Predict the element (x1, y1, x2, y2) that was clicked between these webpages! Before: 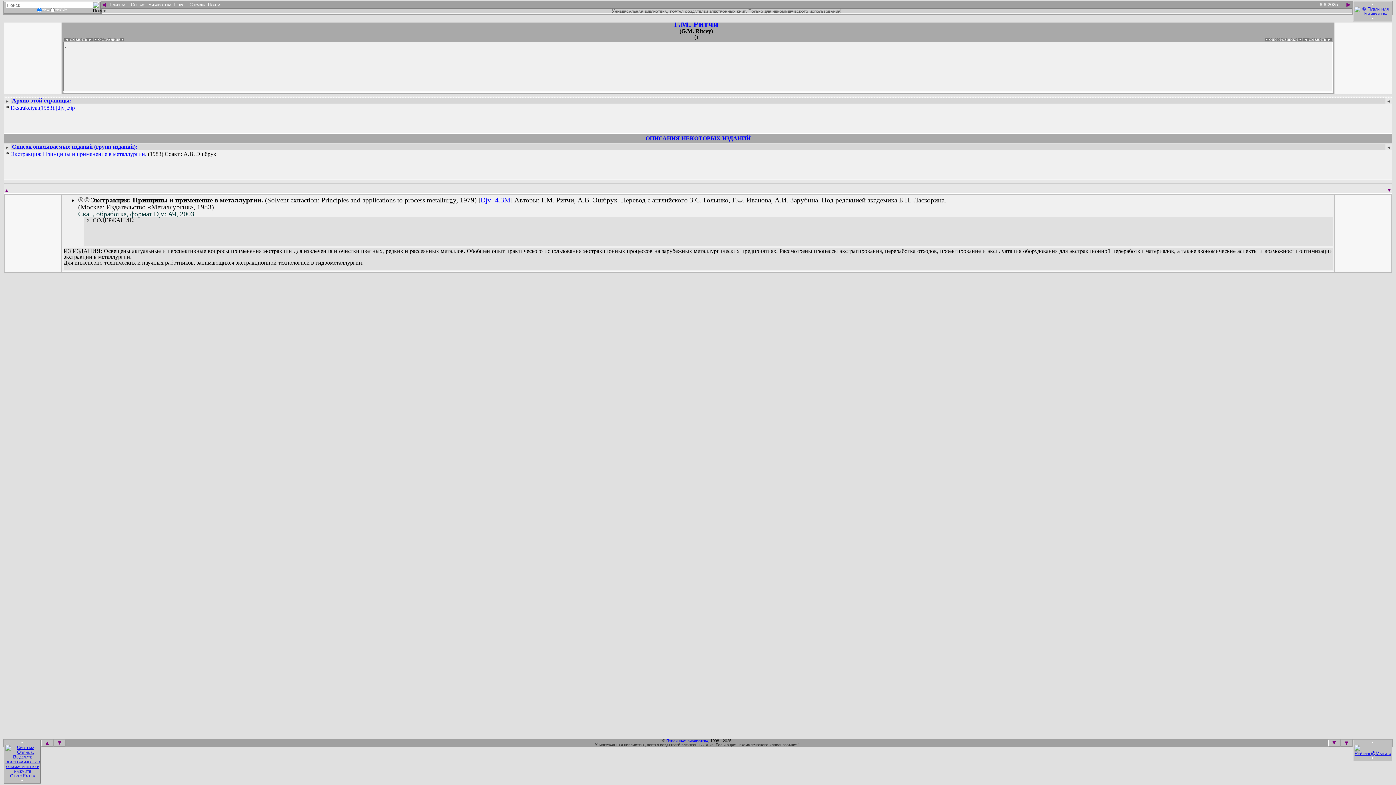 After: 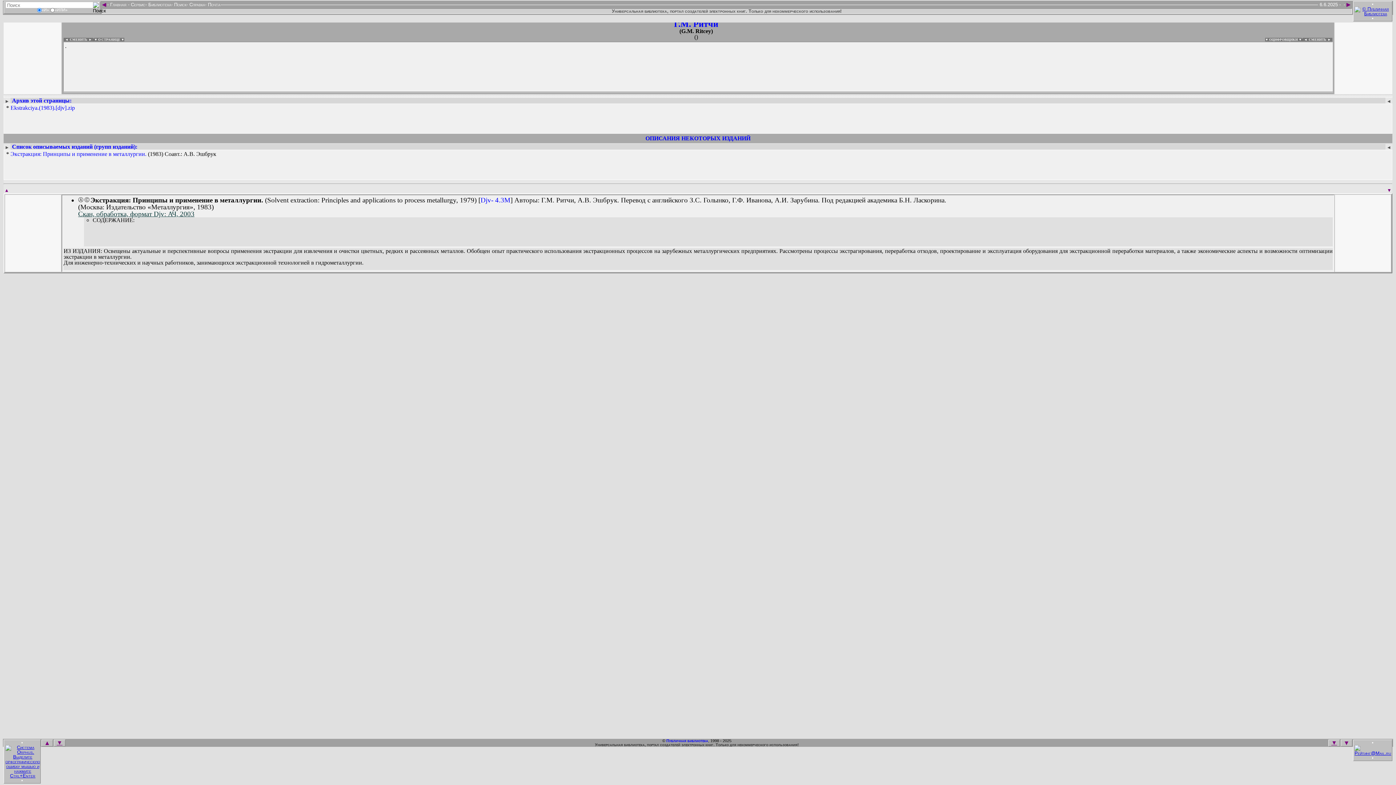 Action: bbox: (4, 98, 9, 103) label: ►